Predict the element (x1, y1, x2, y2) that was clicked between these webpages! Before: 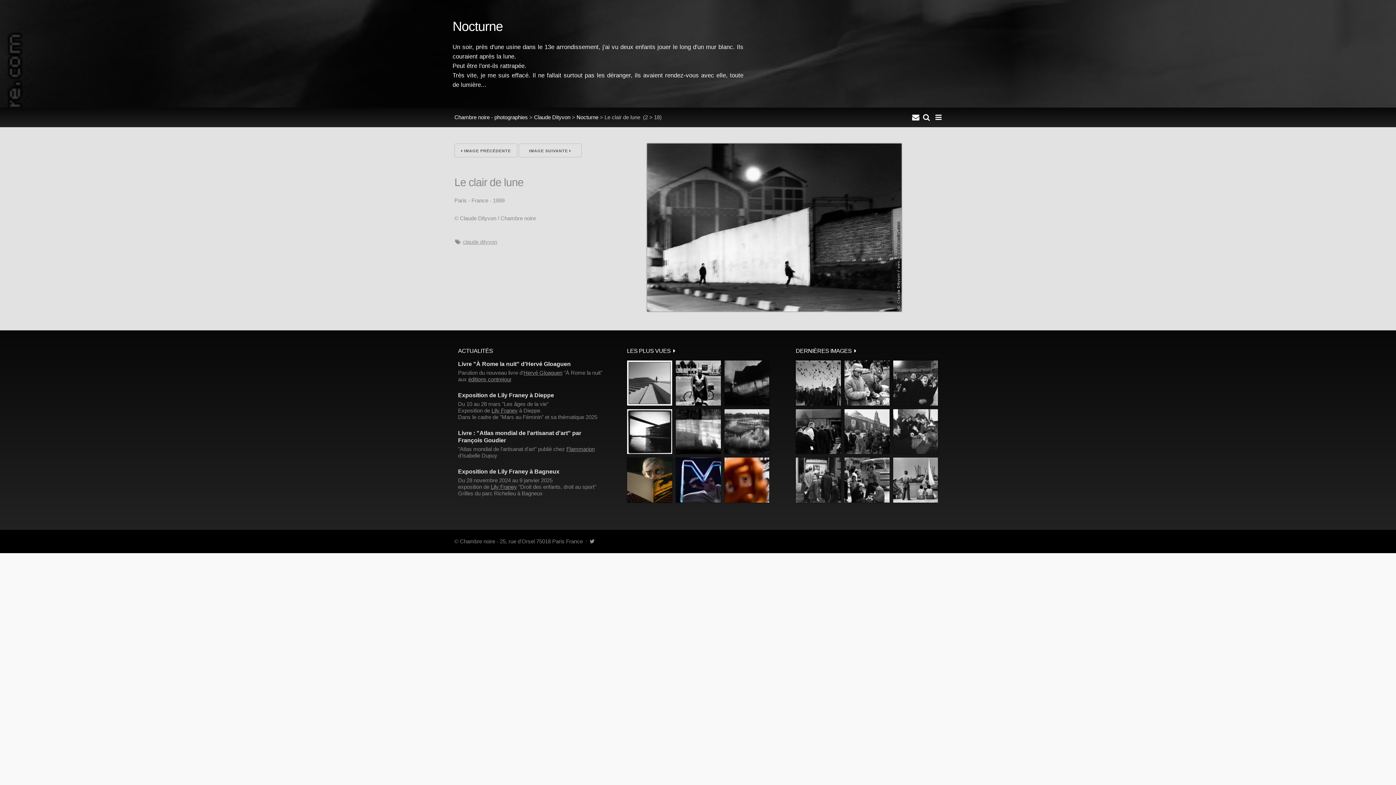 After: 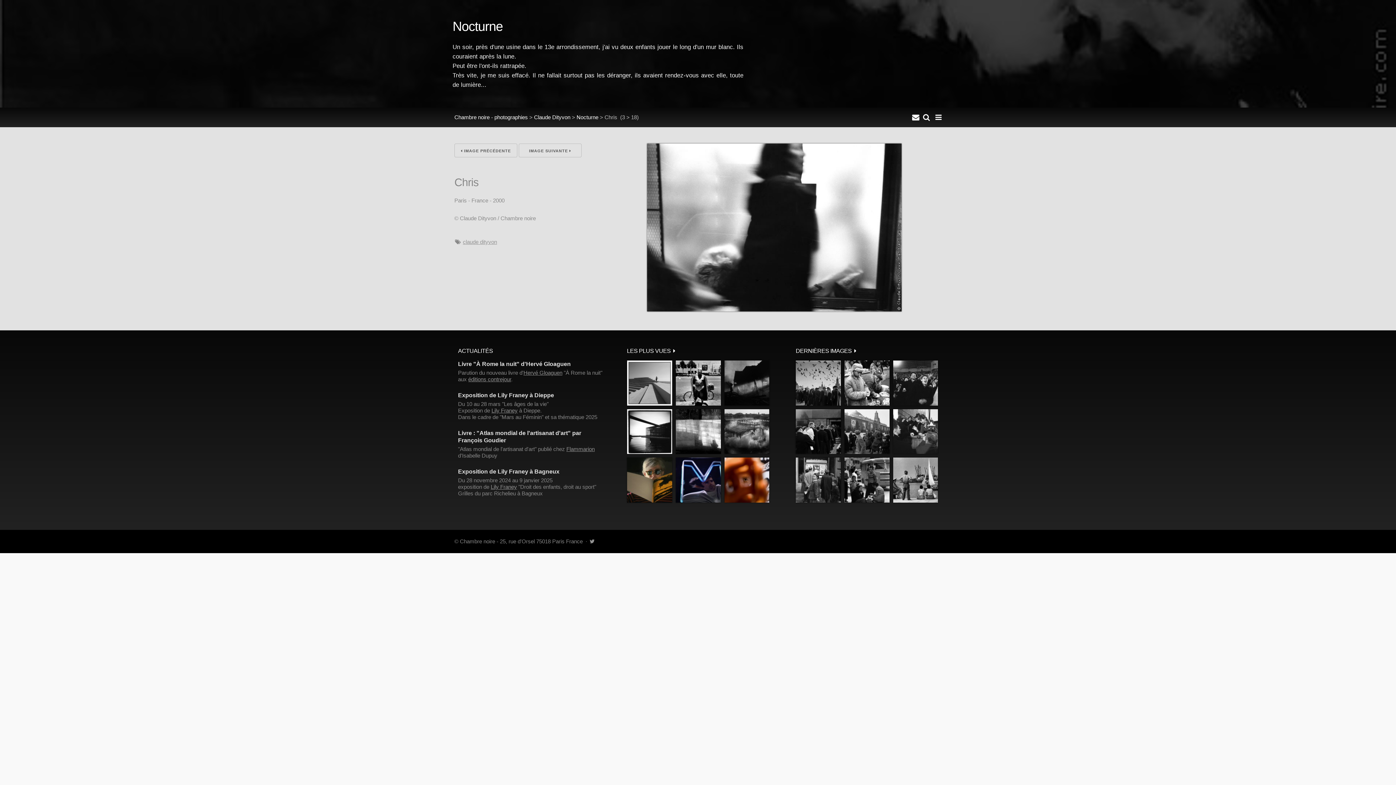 Action: bbox: (518, 143, 581, 157) label: IMAGE SUIVANTE 